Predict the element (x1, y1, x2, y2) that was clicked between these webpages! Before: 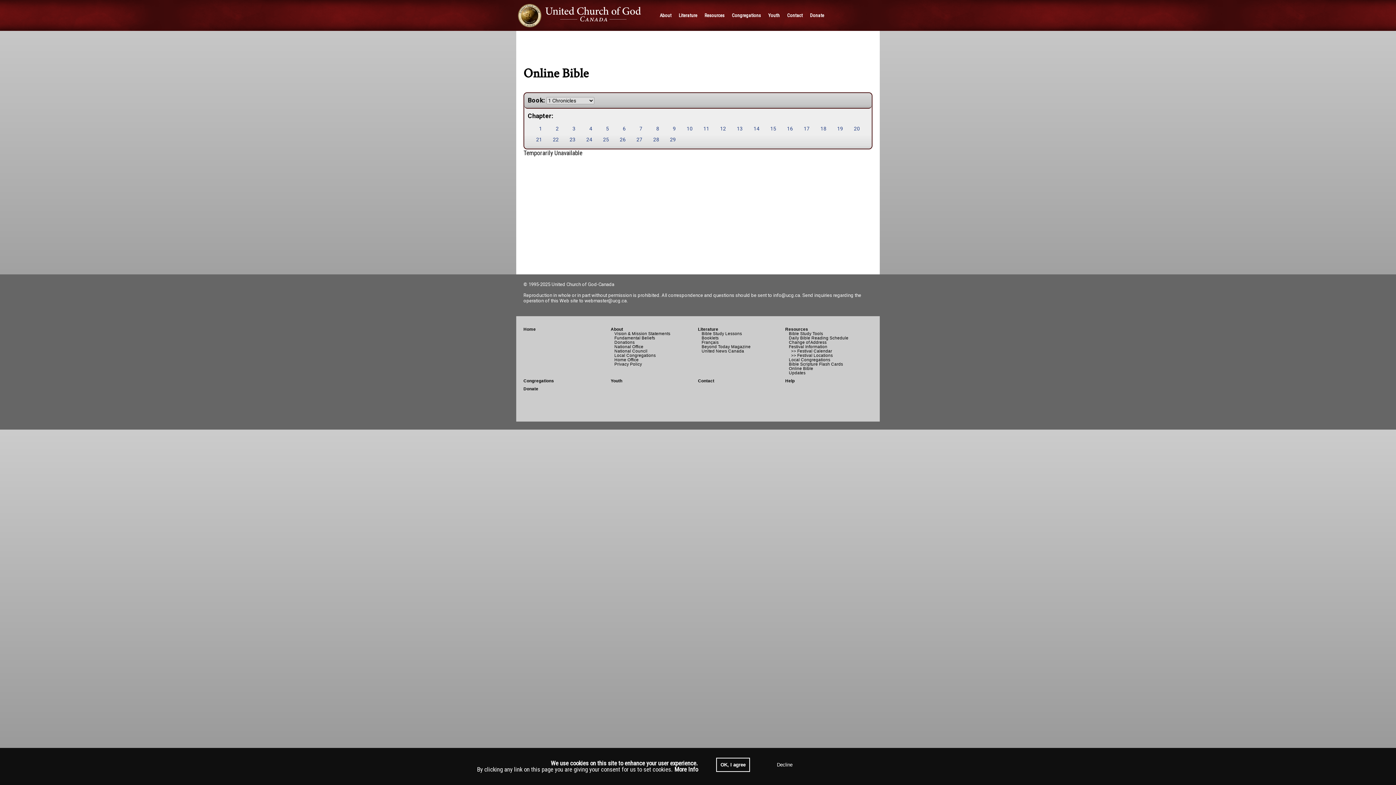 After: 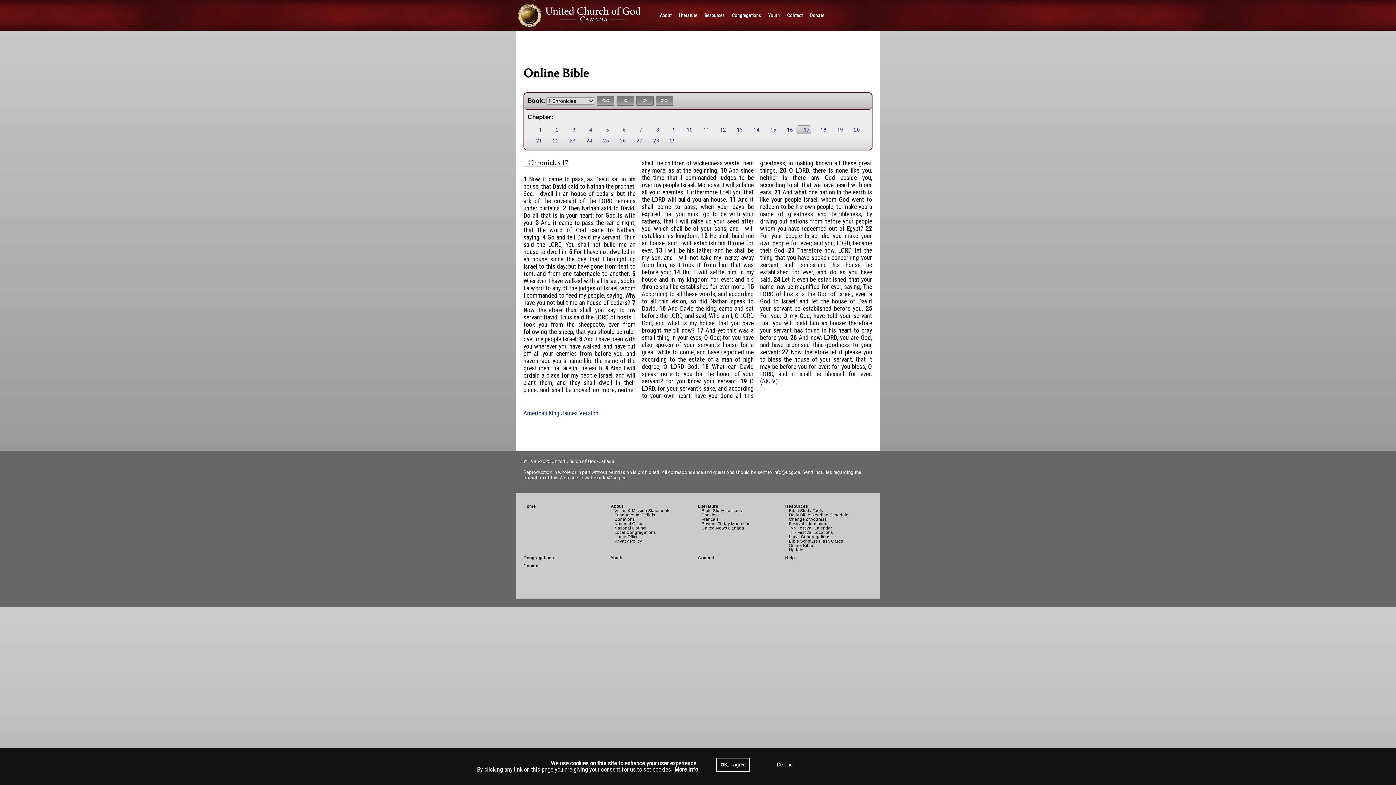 Action: label: 17 bbox: (796, 124, 811, 133)